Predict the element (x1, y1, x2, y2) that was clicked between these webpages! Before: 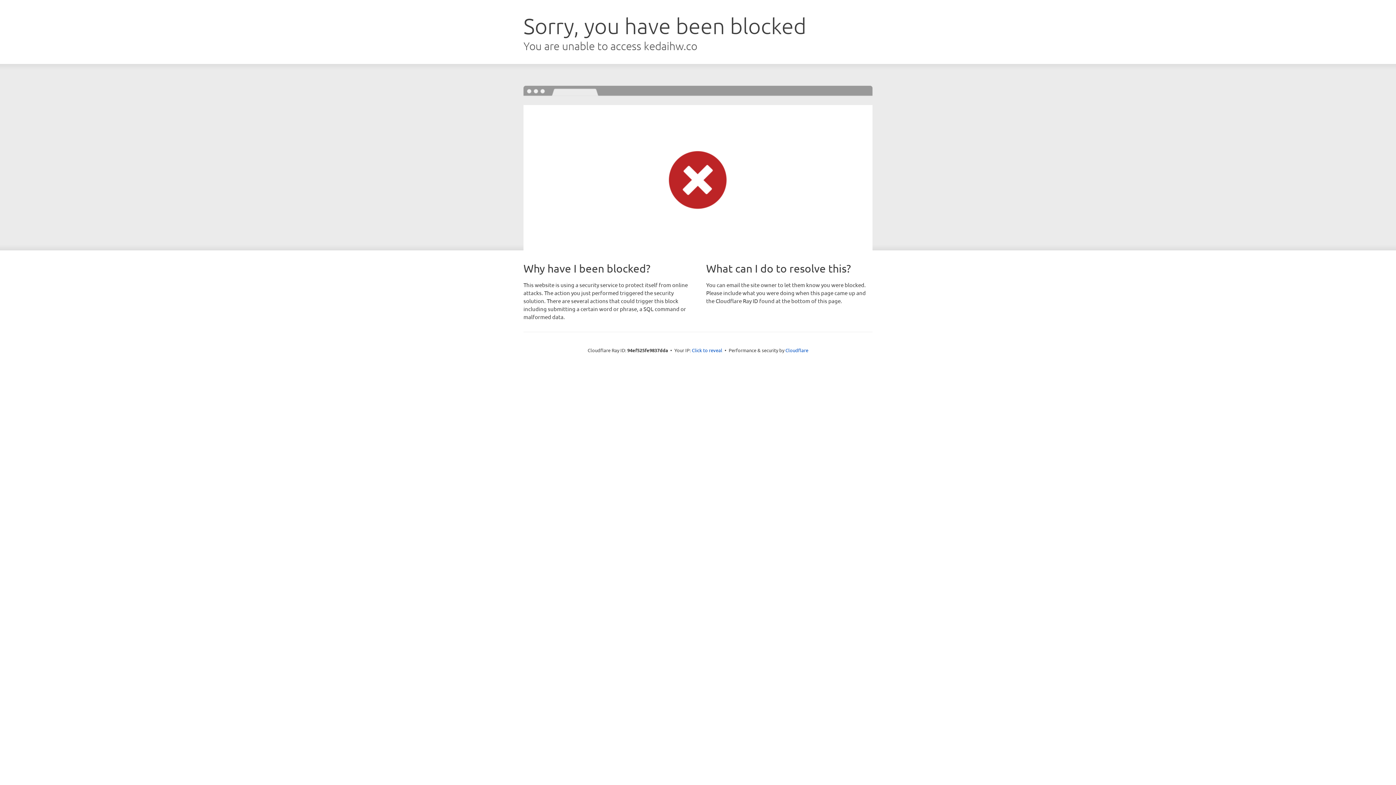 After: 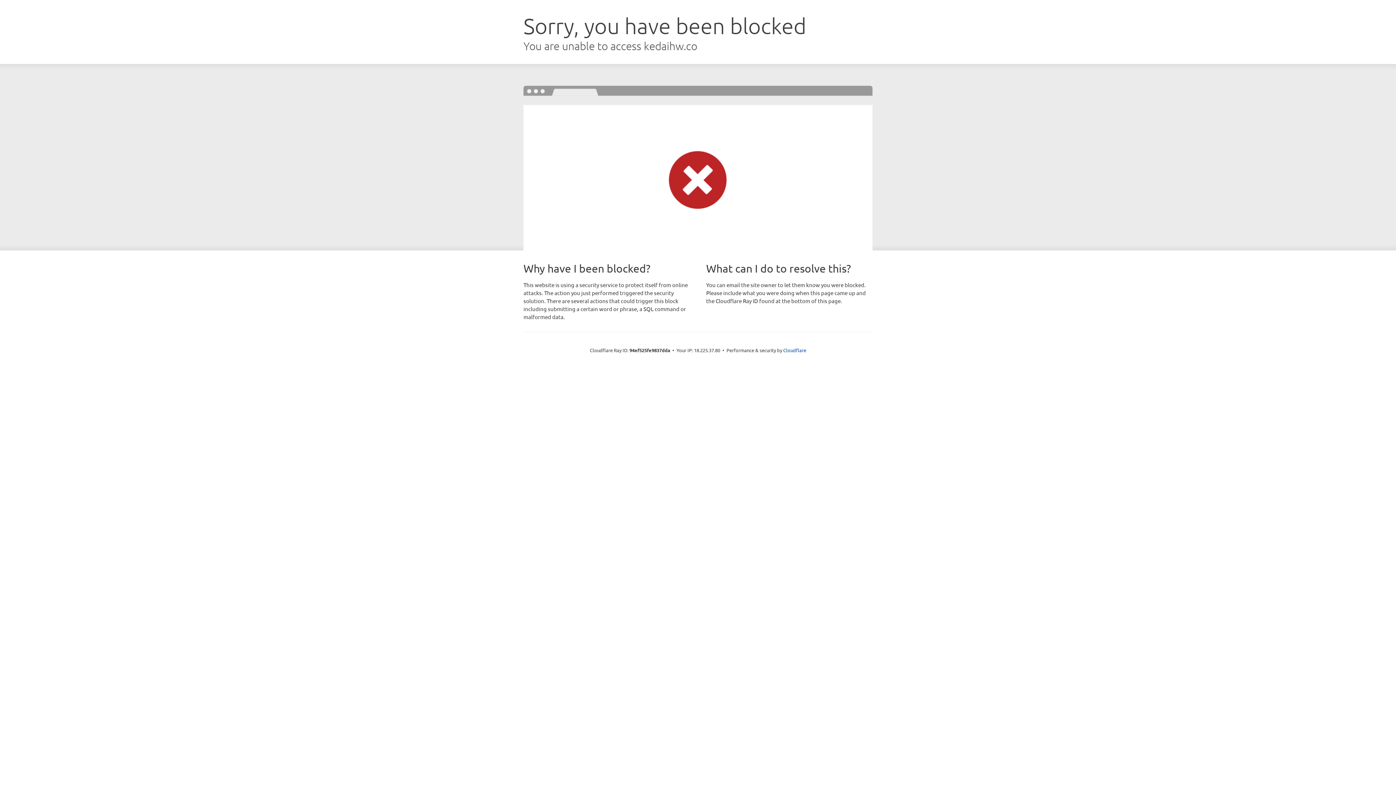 Action: label: Click to reveal bbox: (692, 346, 722, 353)